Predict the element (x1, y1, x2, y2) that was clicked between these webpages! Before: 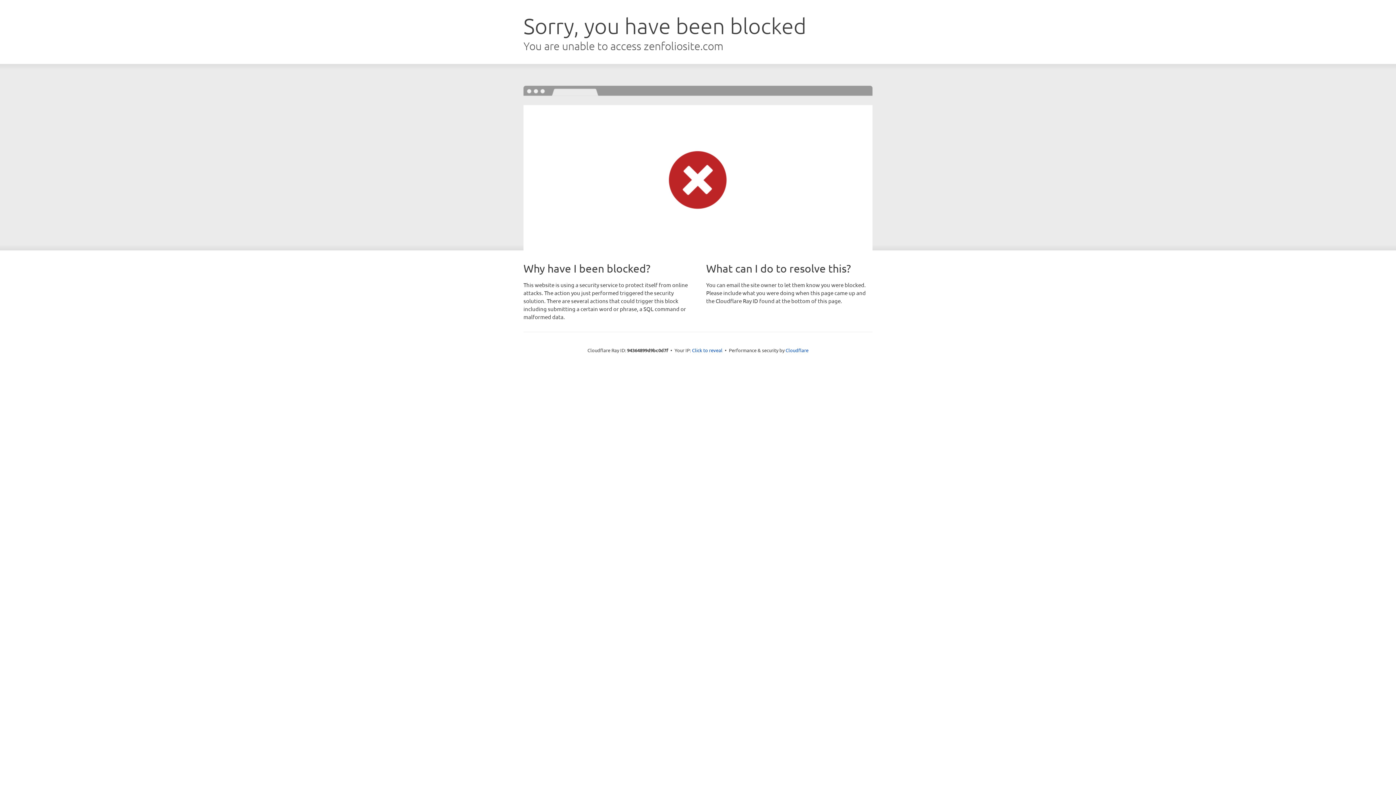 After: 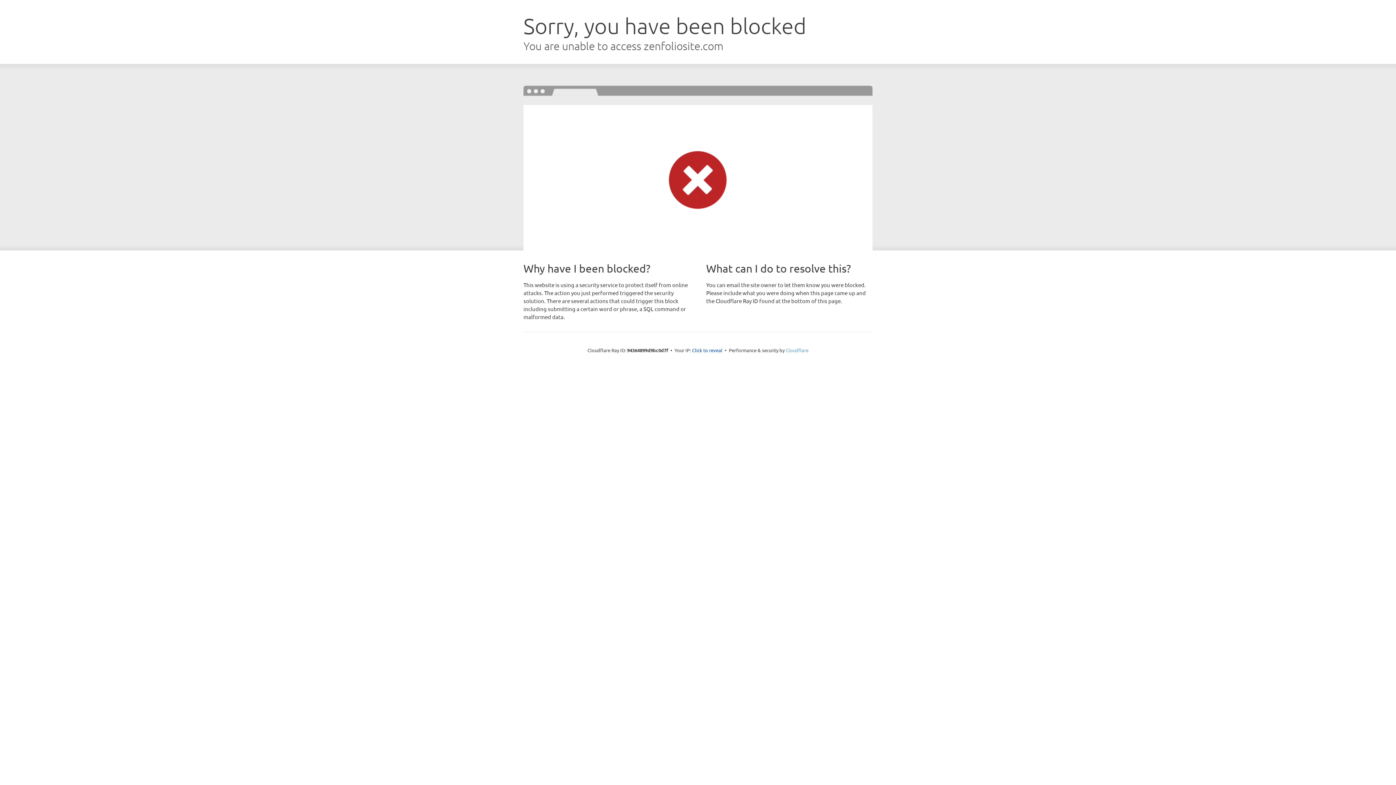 Action: bbox: (785, 347, 808, 353) label: Cloudflare